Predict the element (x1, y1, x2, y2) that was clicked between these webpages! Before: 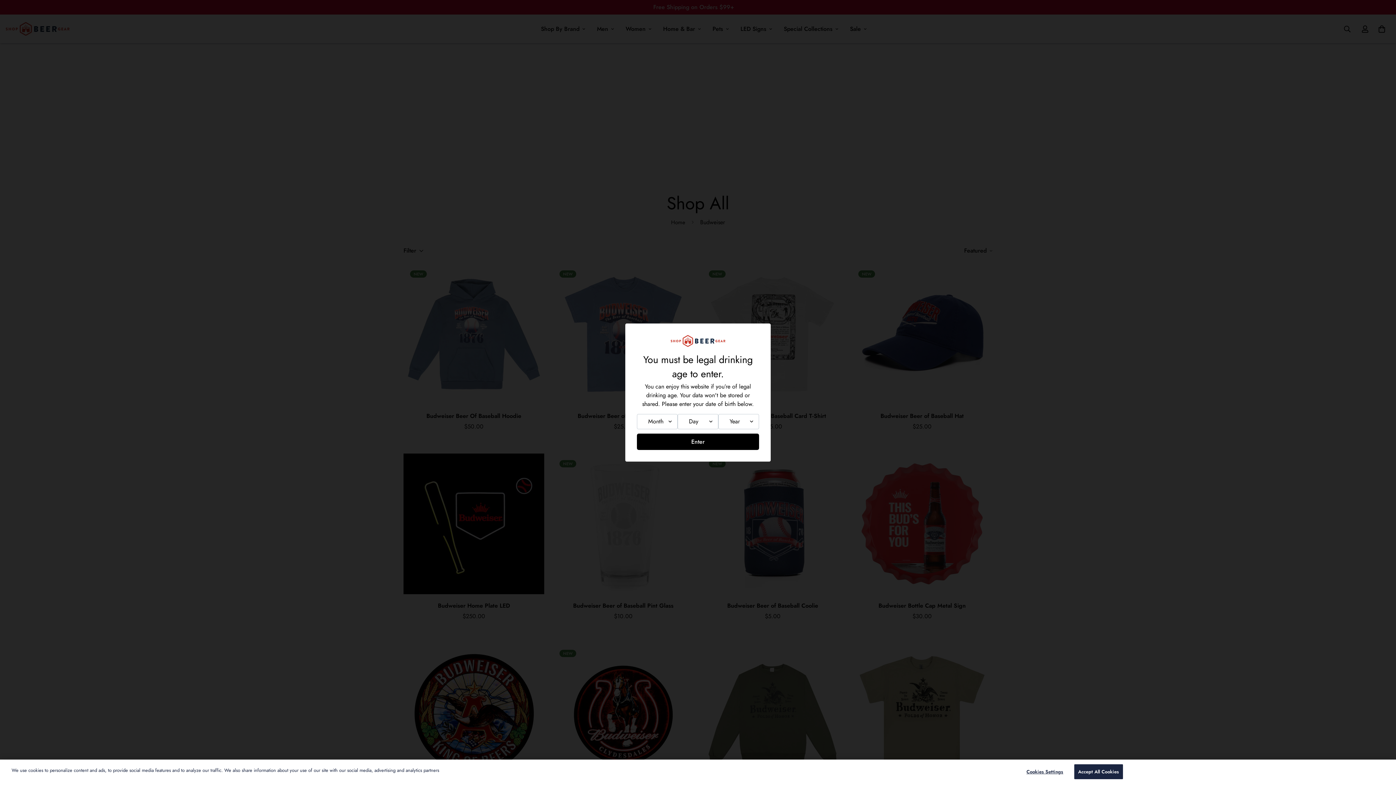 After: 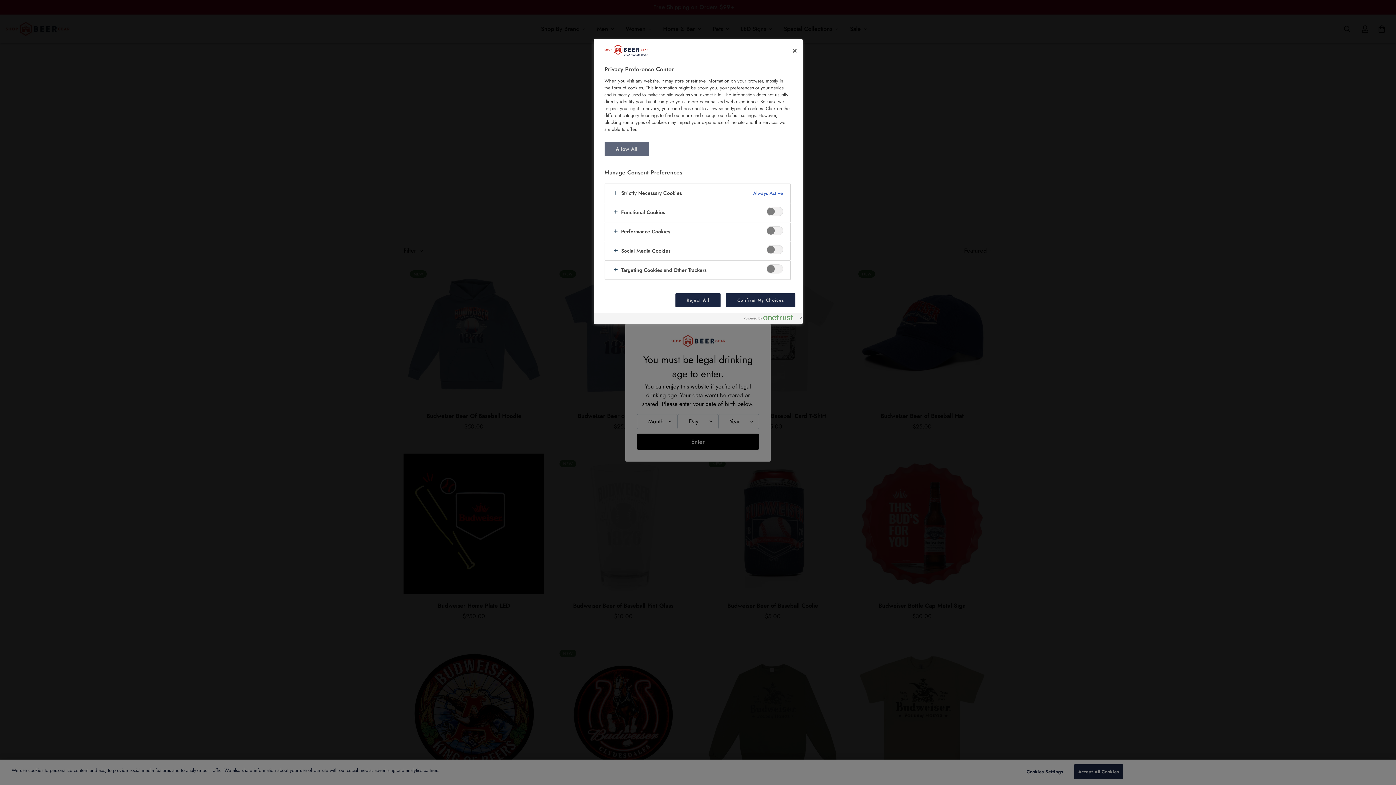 Action: label: Cookies Settings bbox: (1022, 765, 1067, 779)